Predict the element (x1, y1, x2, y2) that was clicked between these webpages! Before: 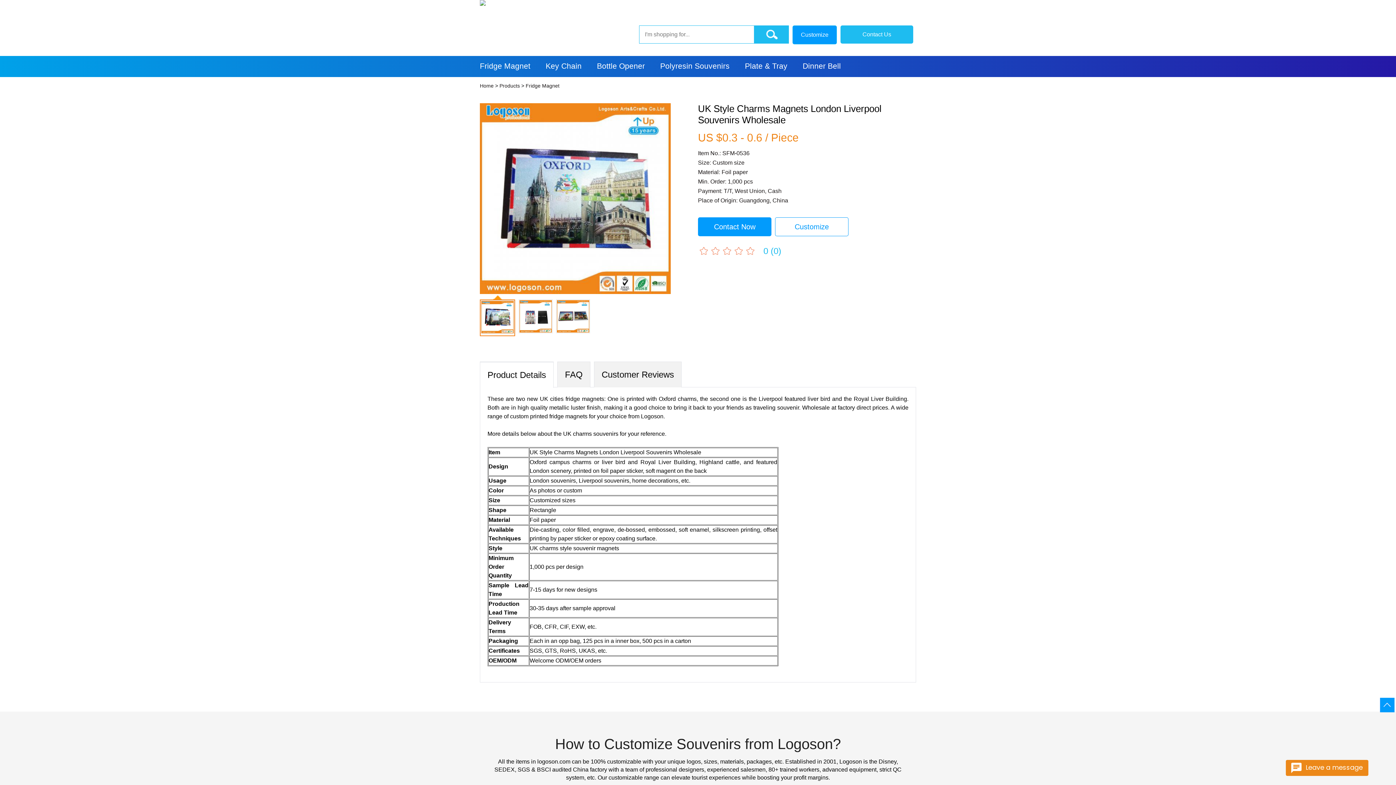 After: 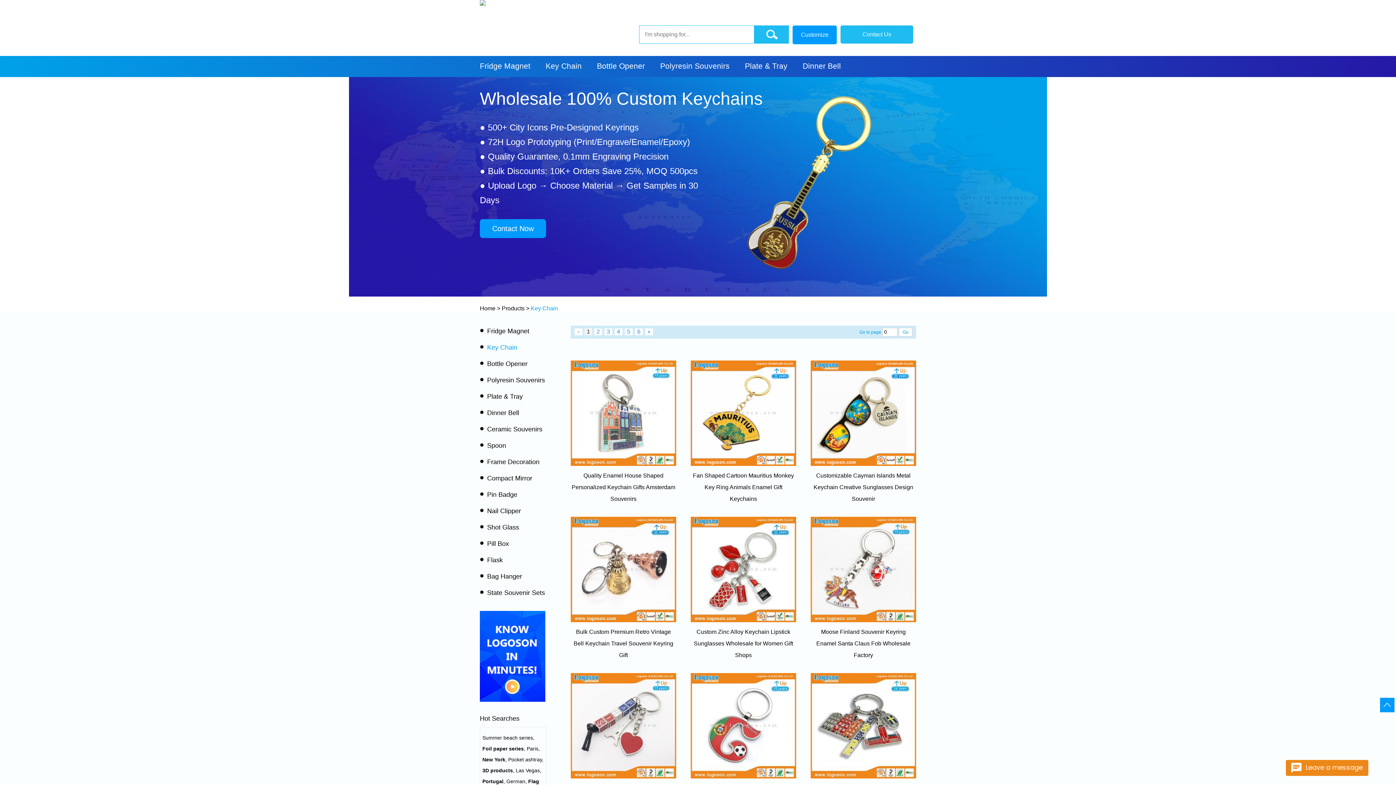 Action: bbox: (545, 61, 581, 70) label: Key Chain